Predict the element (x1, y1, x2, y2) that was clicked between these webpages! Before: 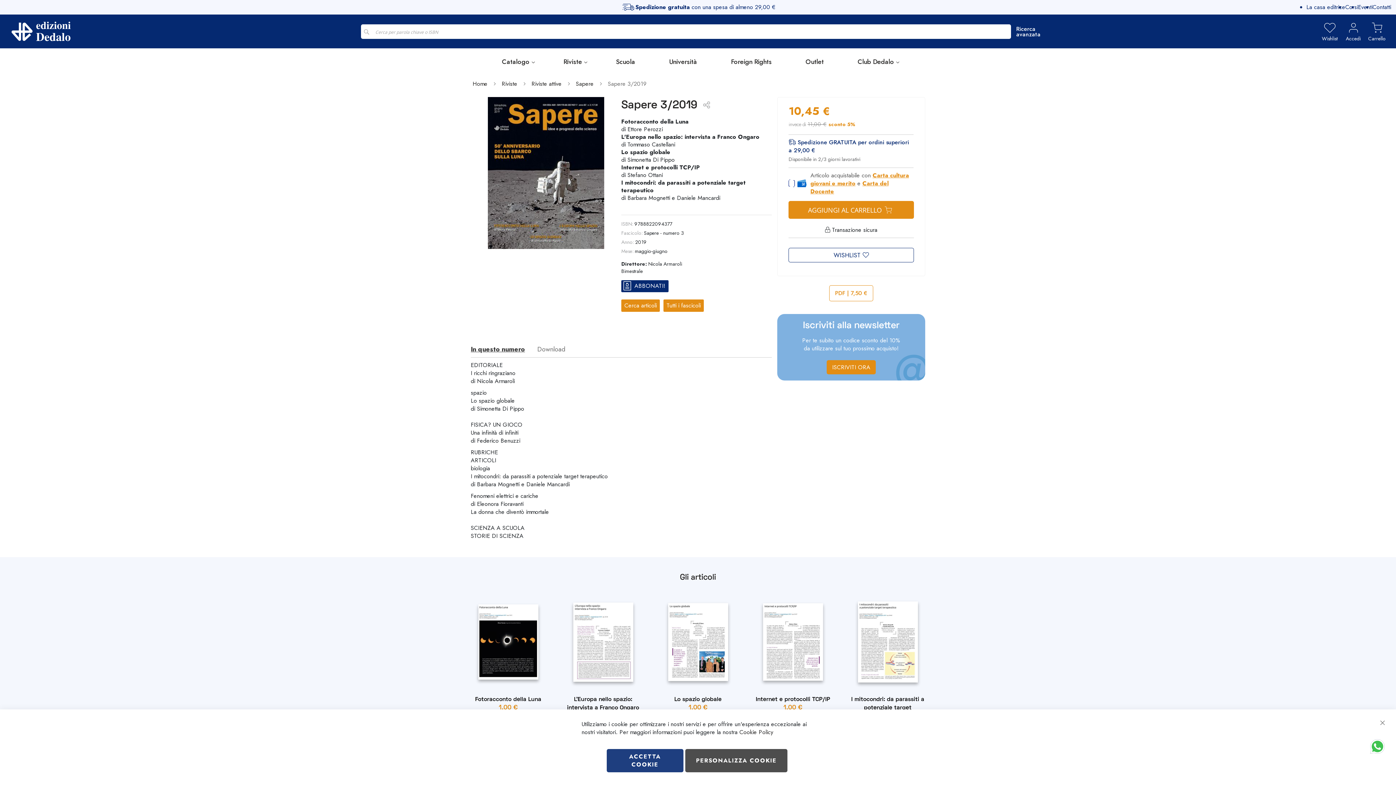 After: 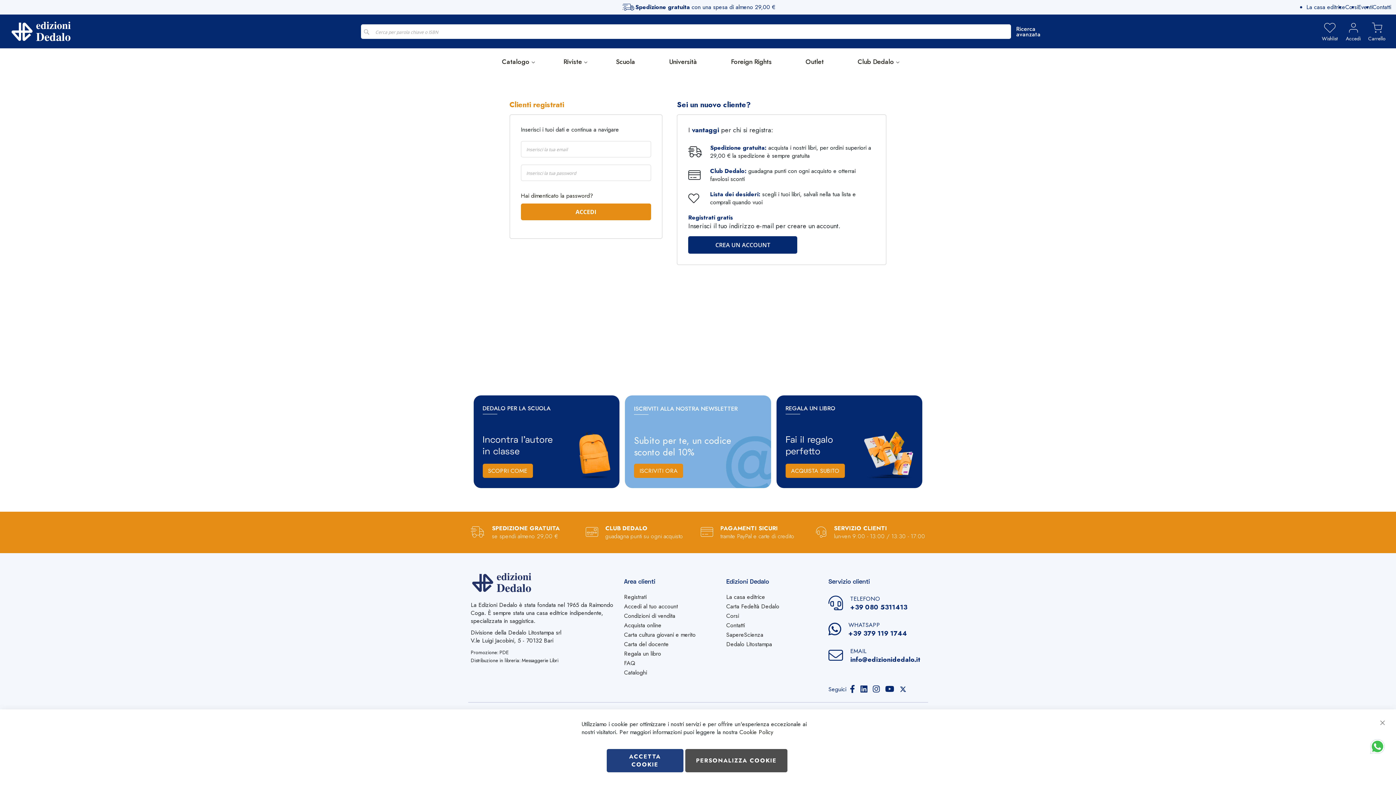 Action: label: Wishlist bbox: (1320, 20, 1344, 42)